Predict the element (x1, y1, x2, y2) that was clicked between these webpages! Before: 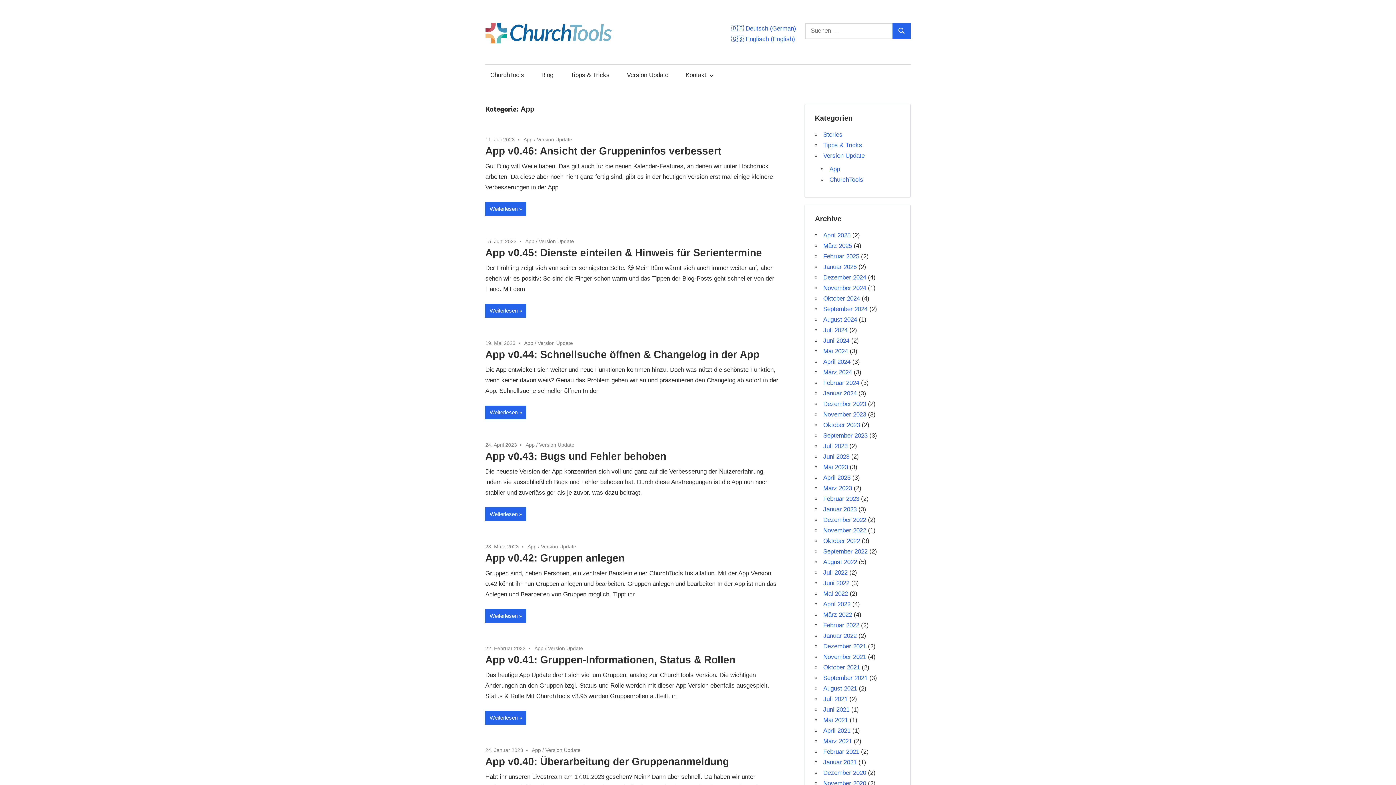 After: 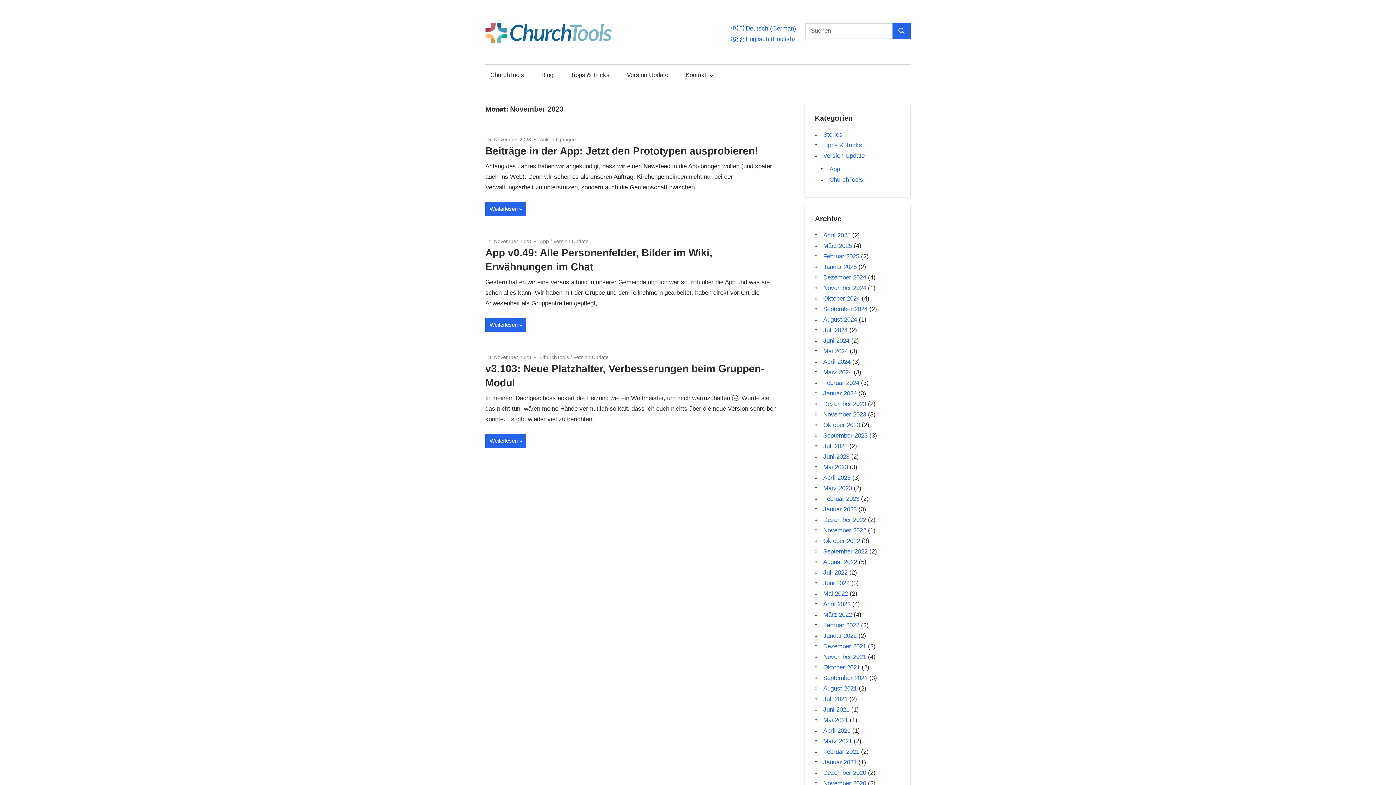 Action: bbox: (823, 411, 866, 418) label: November 2023